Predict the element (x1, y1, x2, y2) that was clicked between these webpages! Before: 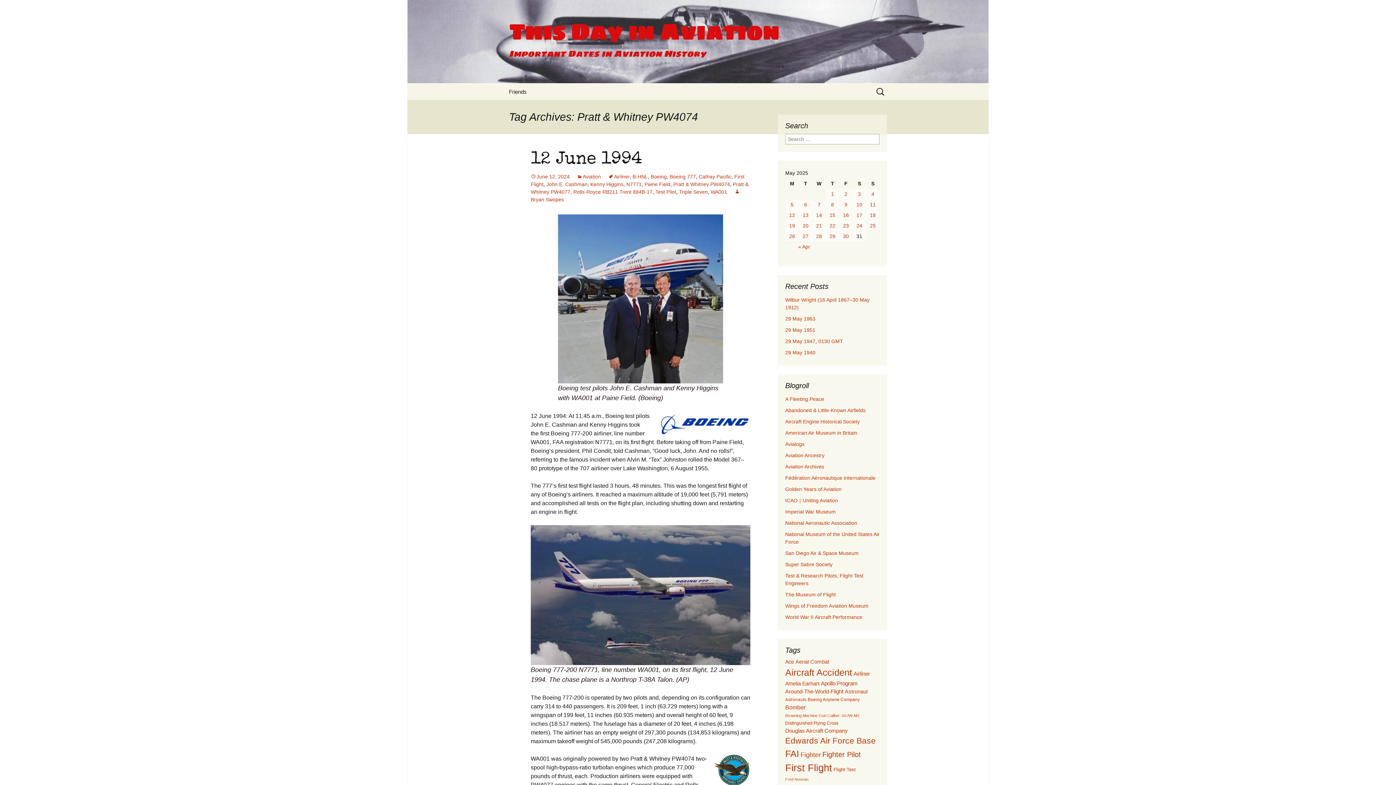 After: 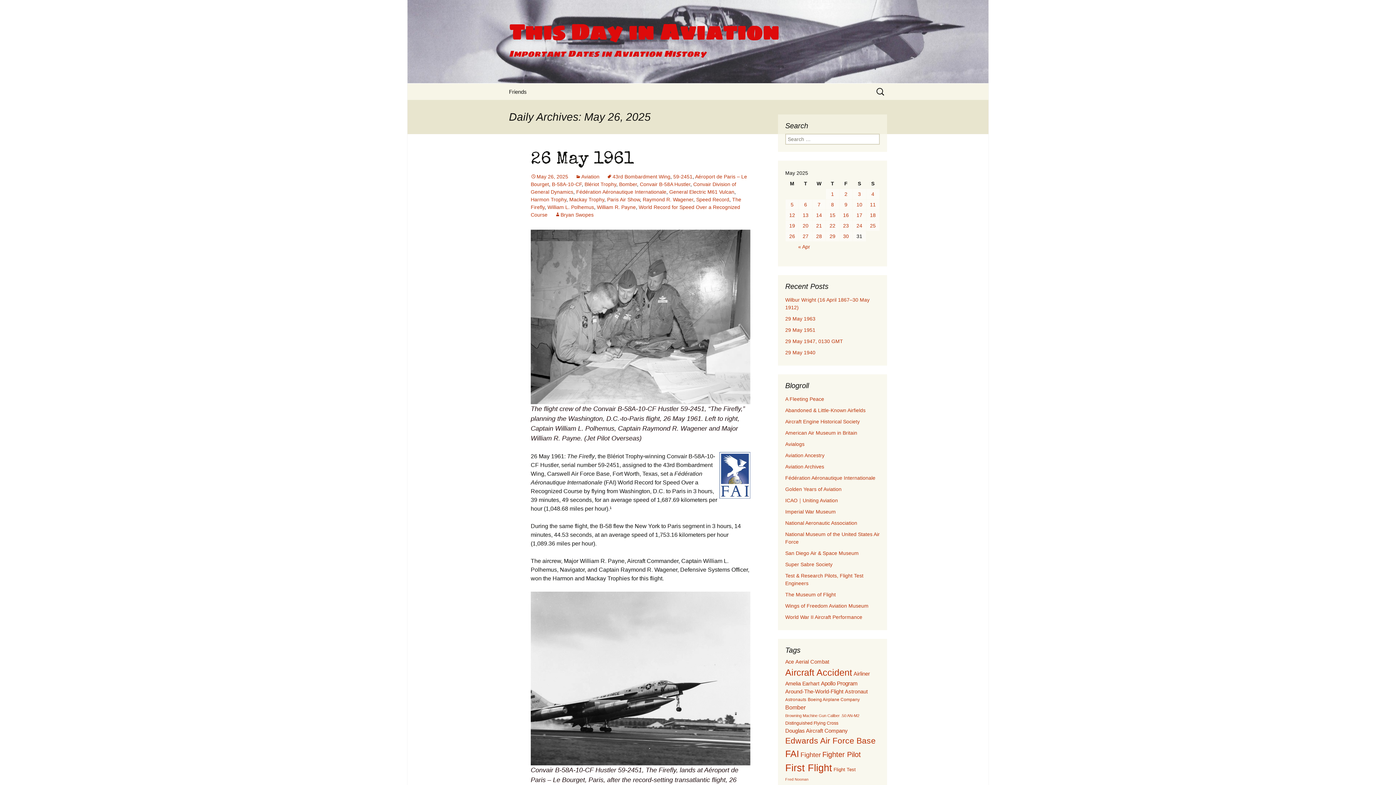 Action: bbox: (785, 231, 798, 241) label: Posts published on May 26, 2025